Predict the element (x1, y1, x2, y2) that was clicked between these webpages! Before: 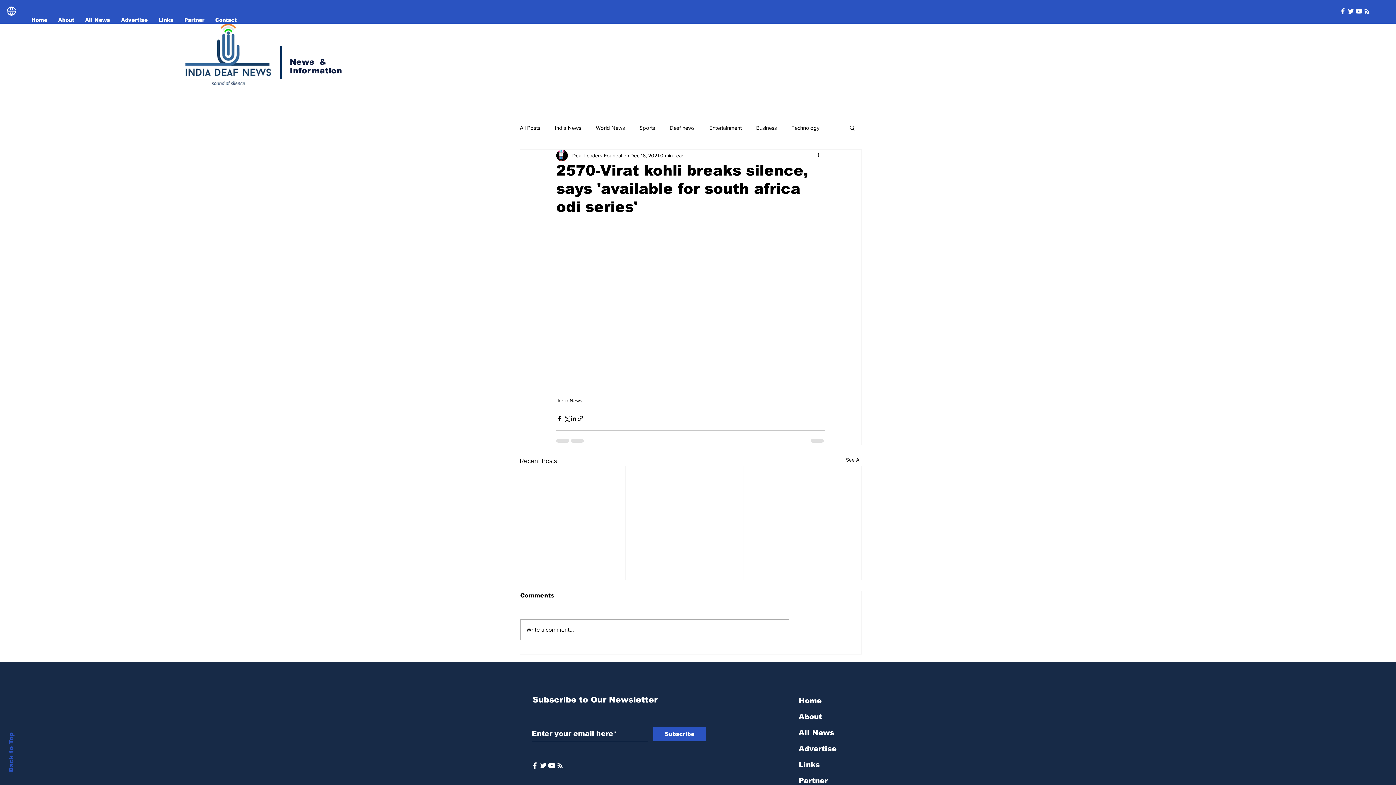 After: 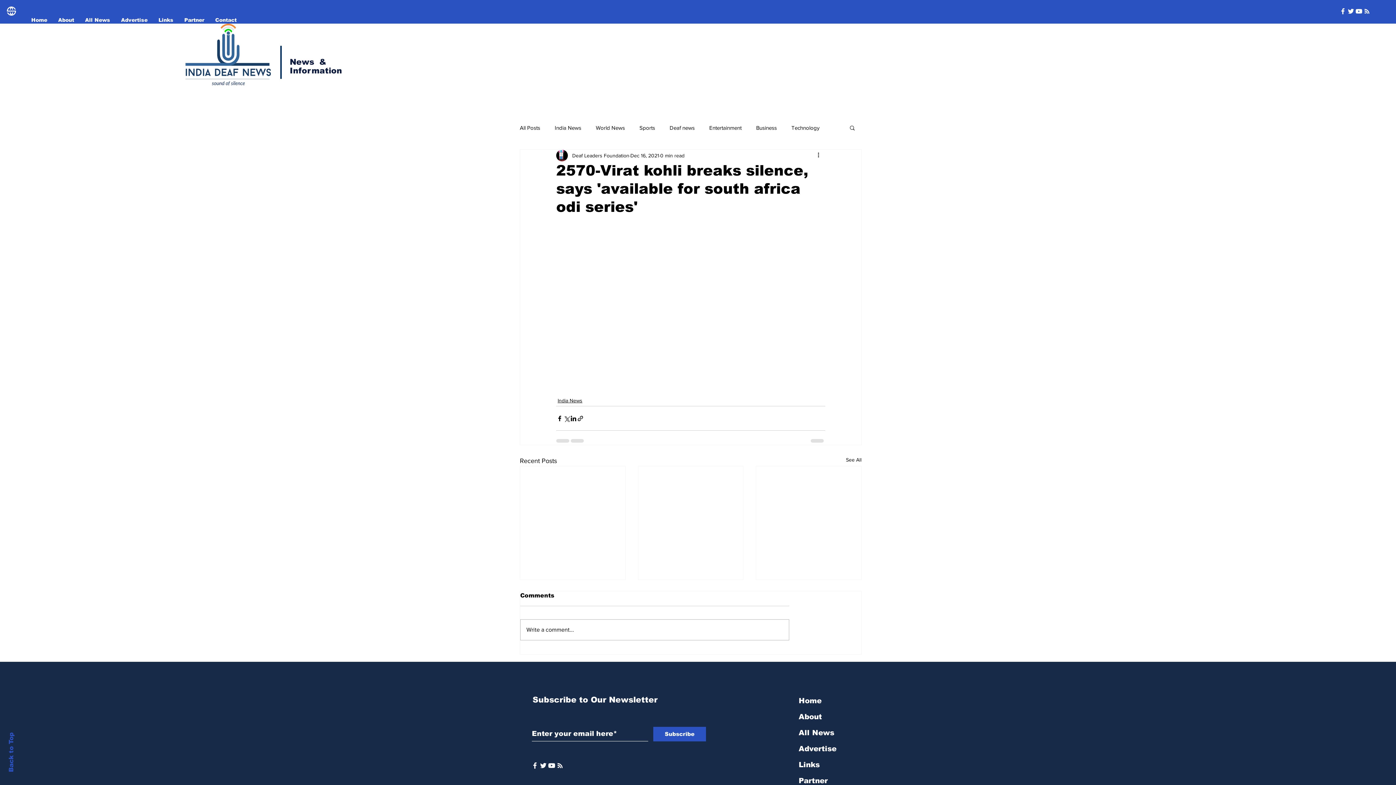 Action: bbox: (1347, 7, 1355, 15)